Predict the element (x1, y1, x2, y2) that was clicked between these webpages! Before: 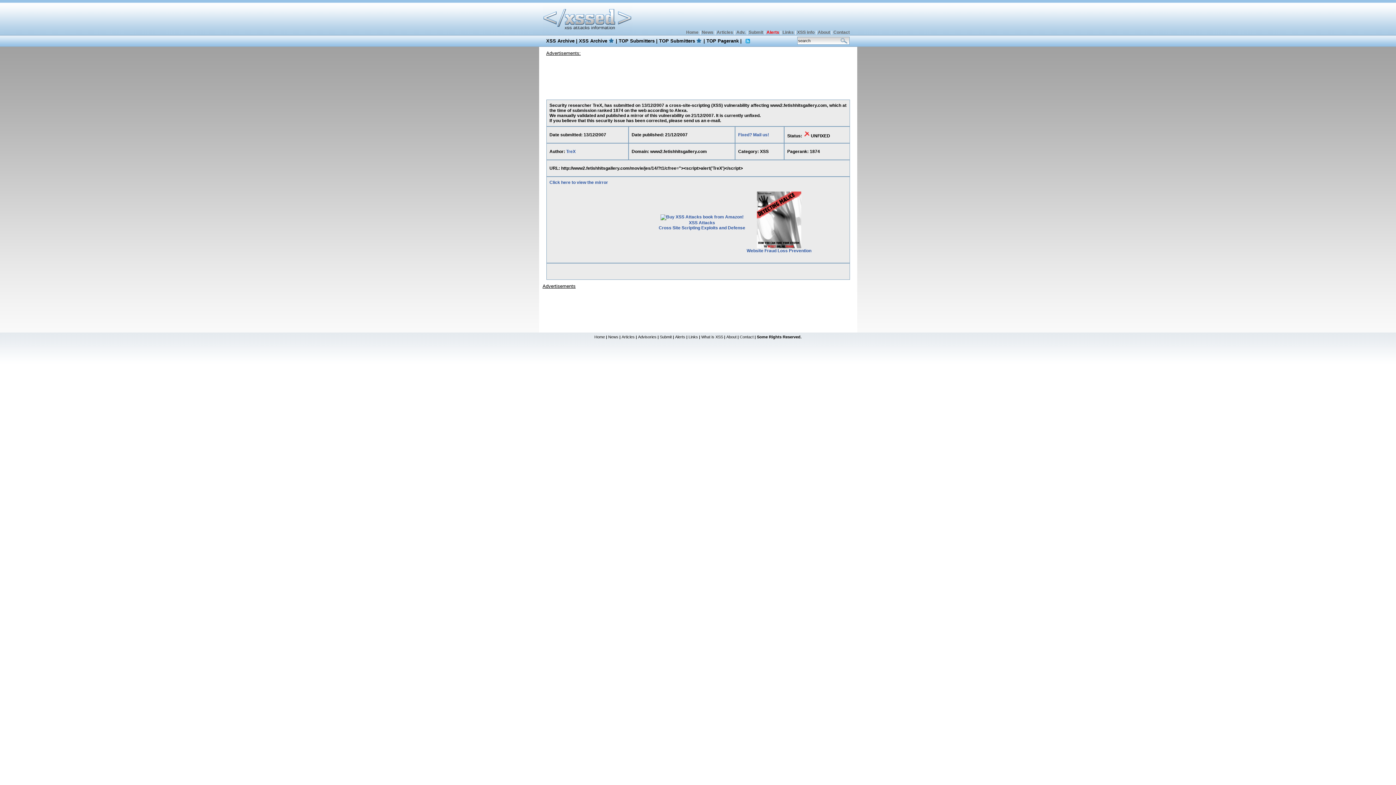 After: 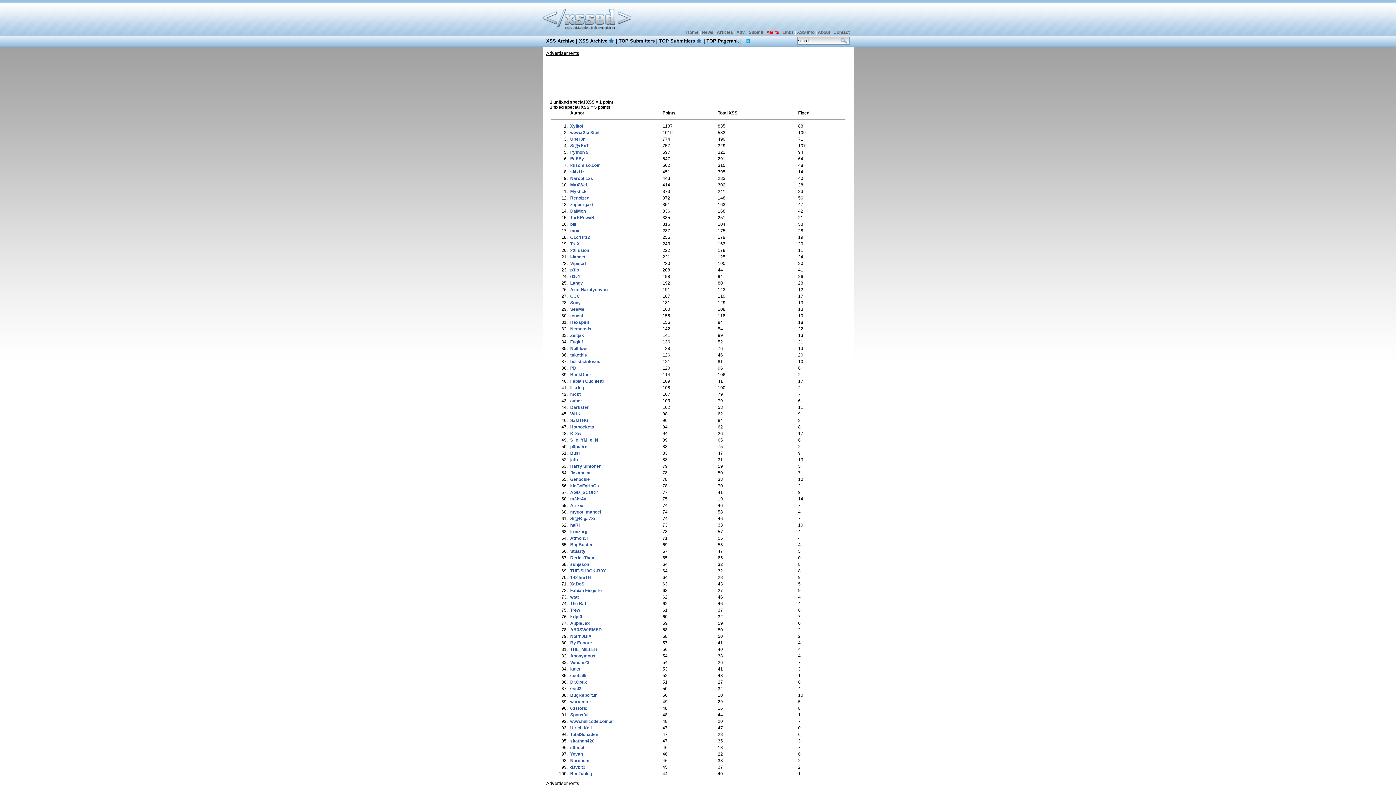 Action: label: TOP Submitters bbox: (659, 38, 702, 43)